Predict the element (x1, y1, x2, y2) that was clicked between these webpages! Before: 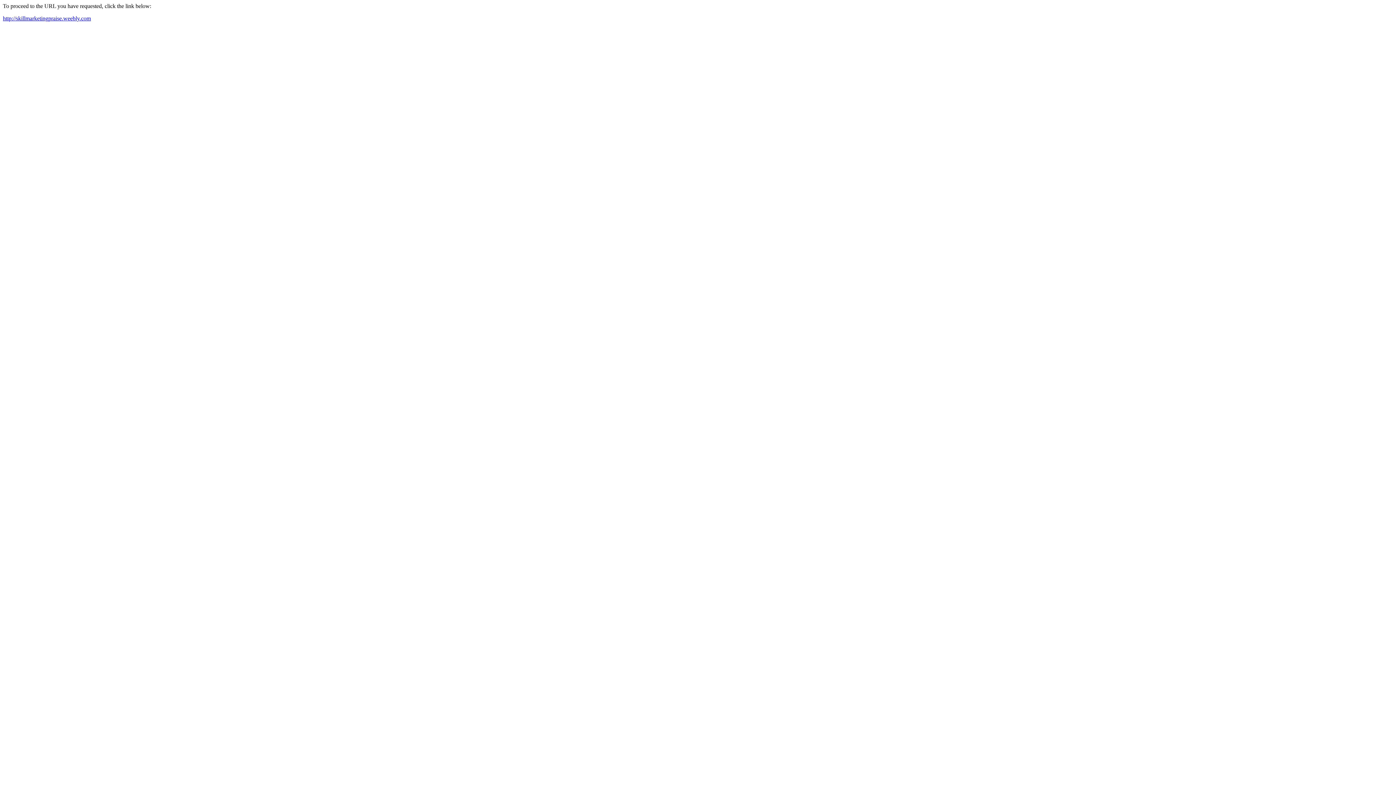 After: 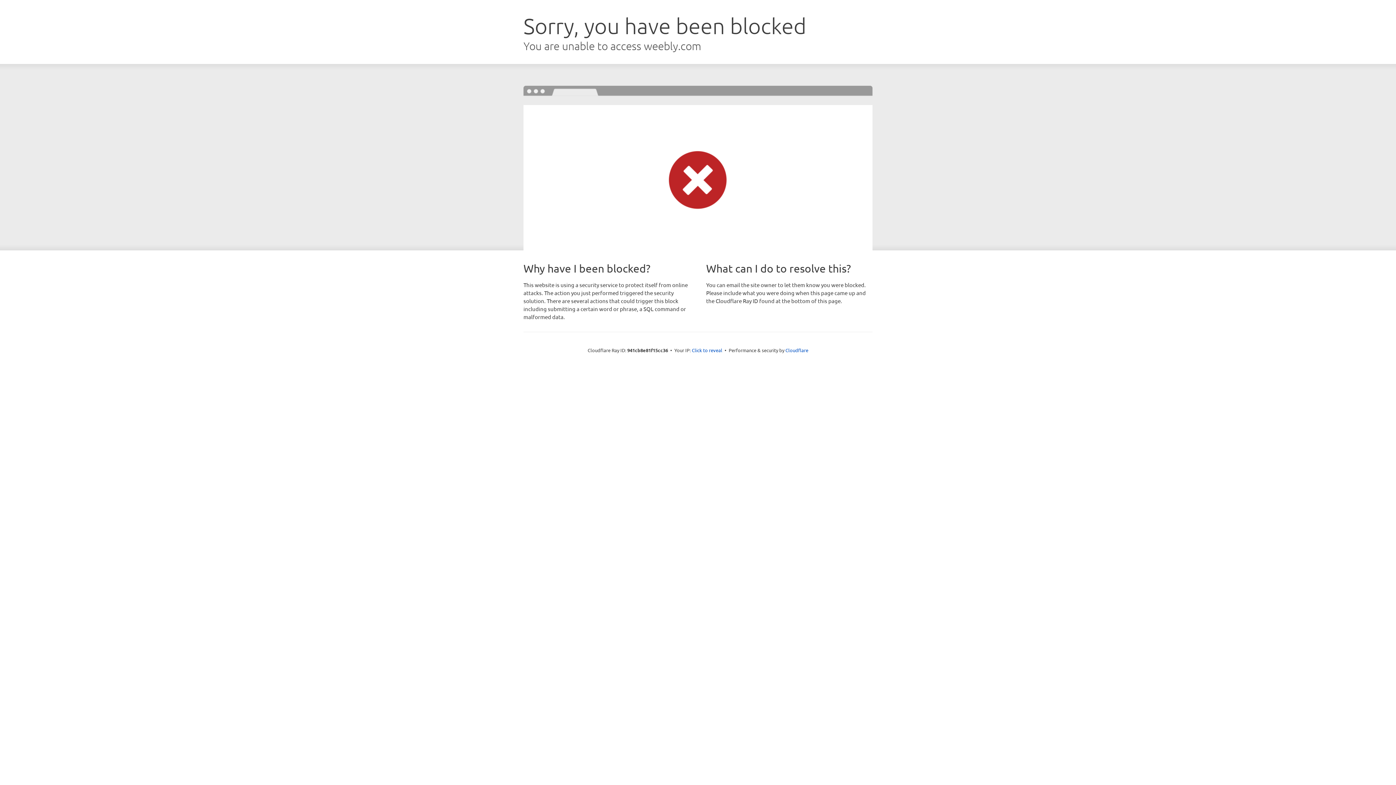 Action: label: http://skillmarketingpraise.weebly.com bbox: (2, 15, 90, 21)